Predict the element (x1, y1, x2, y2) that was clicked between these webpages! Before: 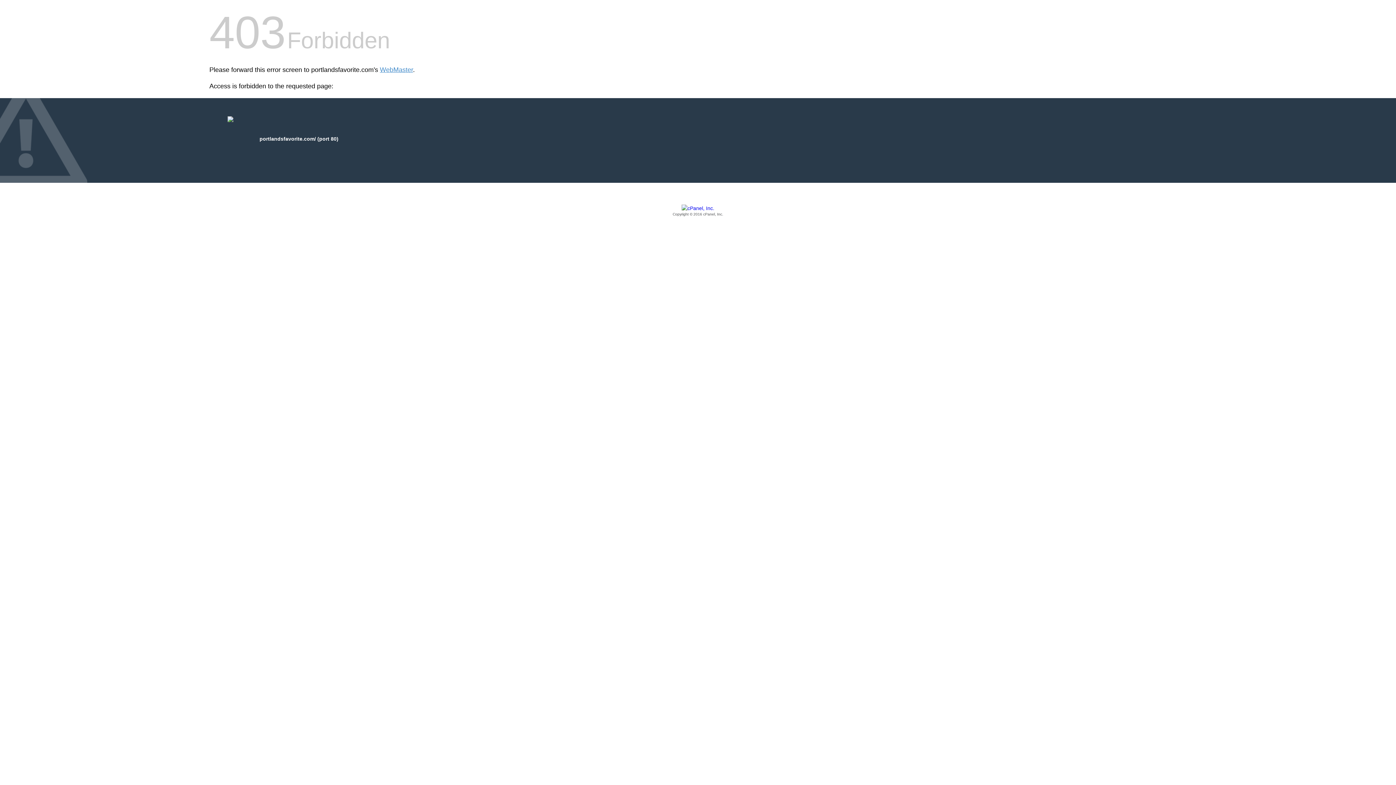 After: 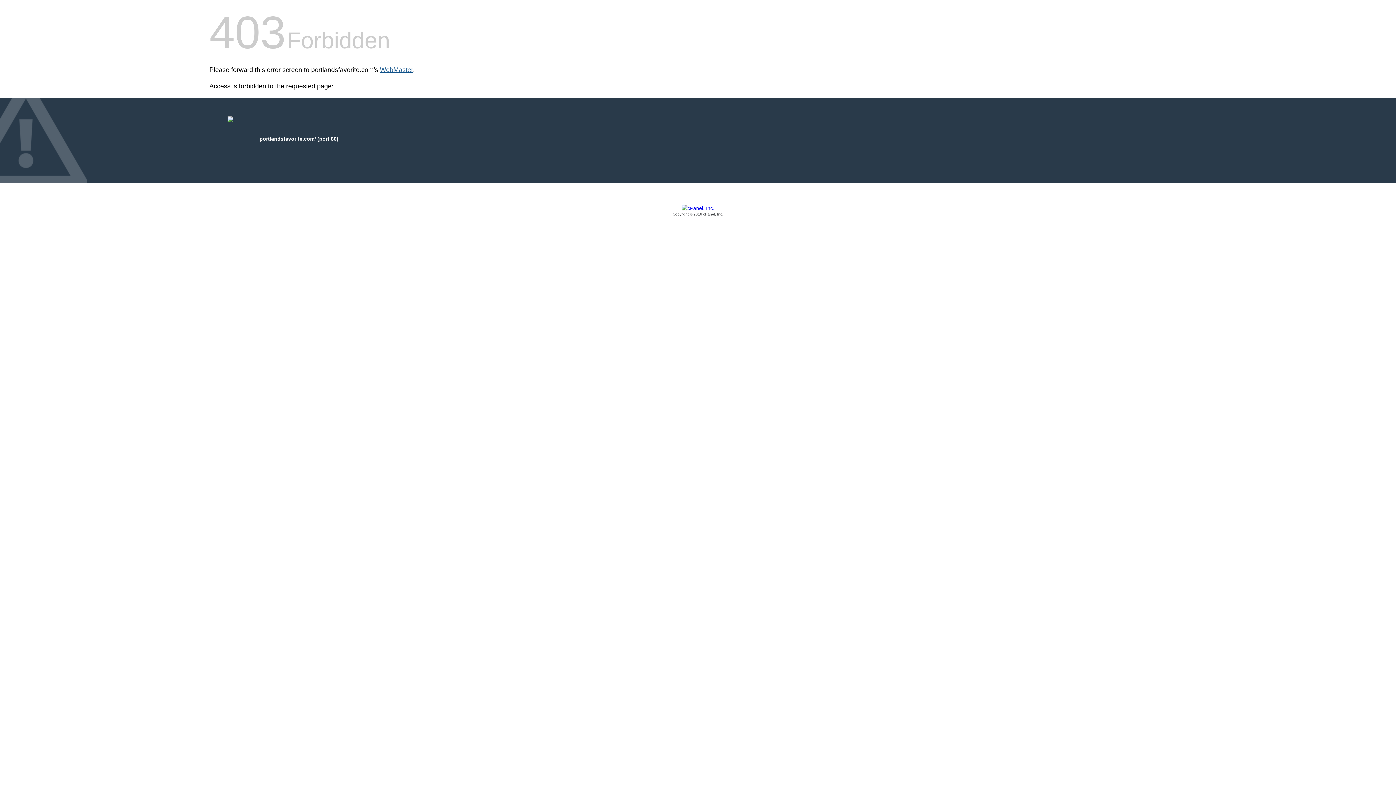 Action: bbox: (380, 66, 413, 73) label: WebMaster